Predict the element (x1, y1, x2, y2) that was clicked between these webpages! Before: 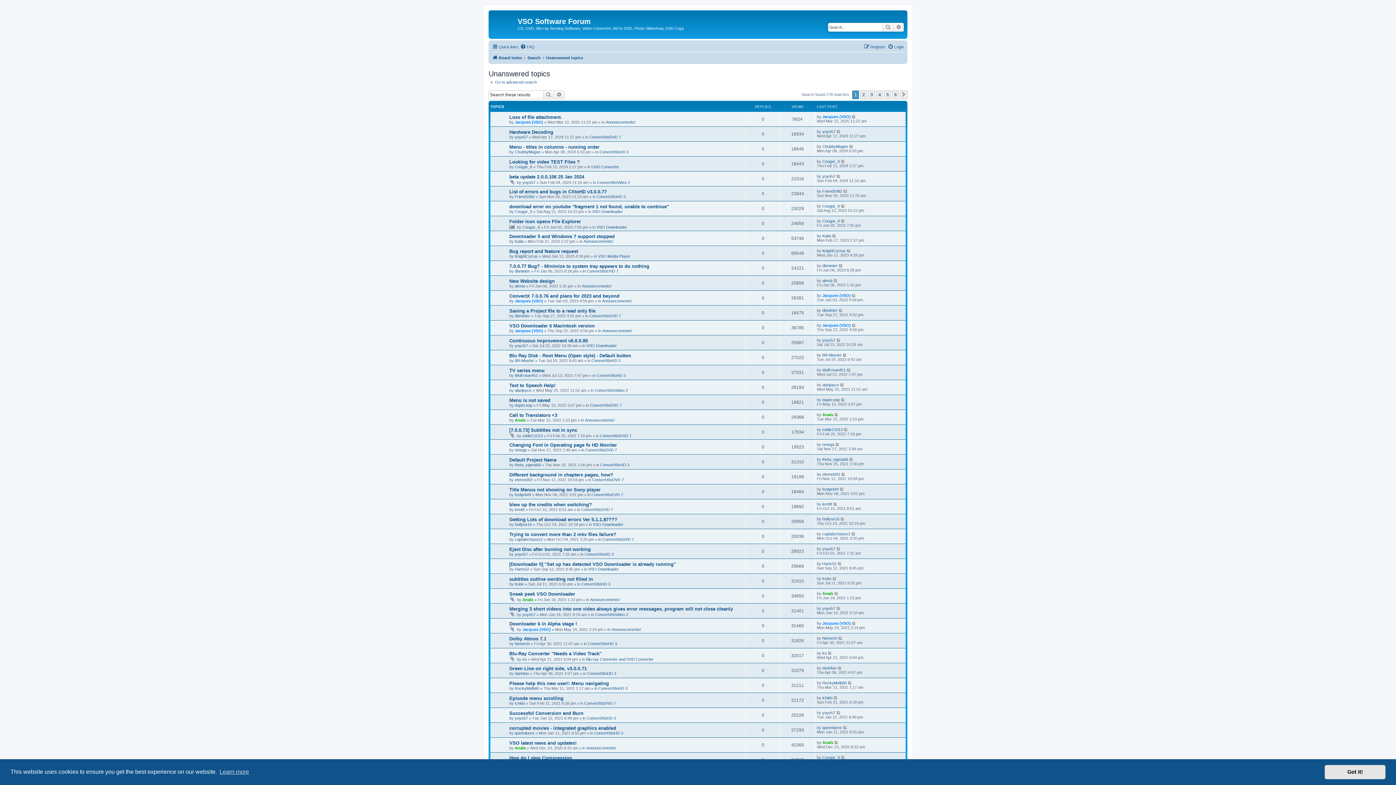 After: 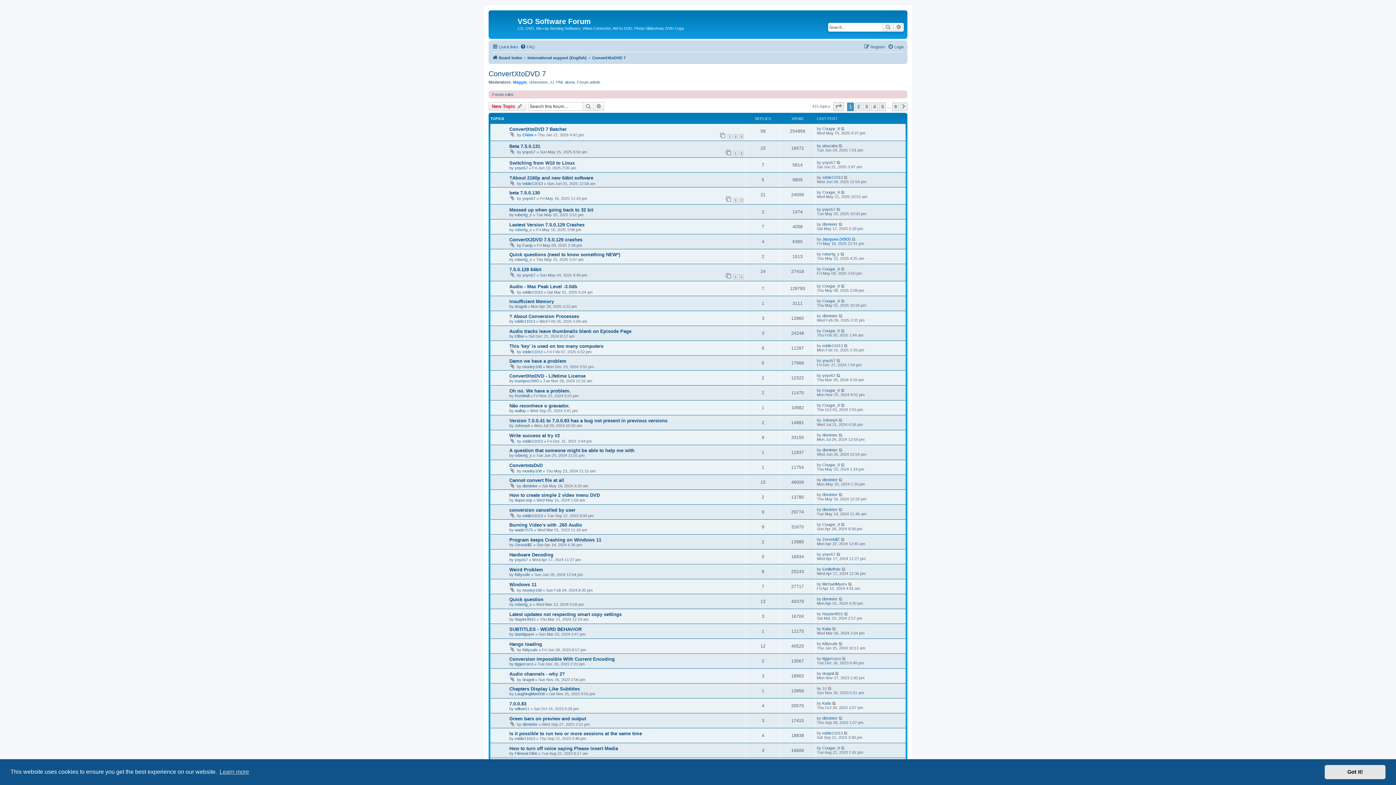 Action: bbox: (602, 537, 634, 541) label: ConvertXtoDVD 7